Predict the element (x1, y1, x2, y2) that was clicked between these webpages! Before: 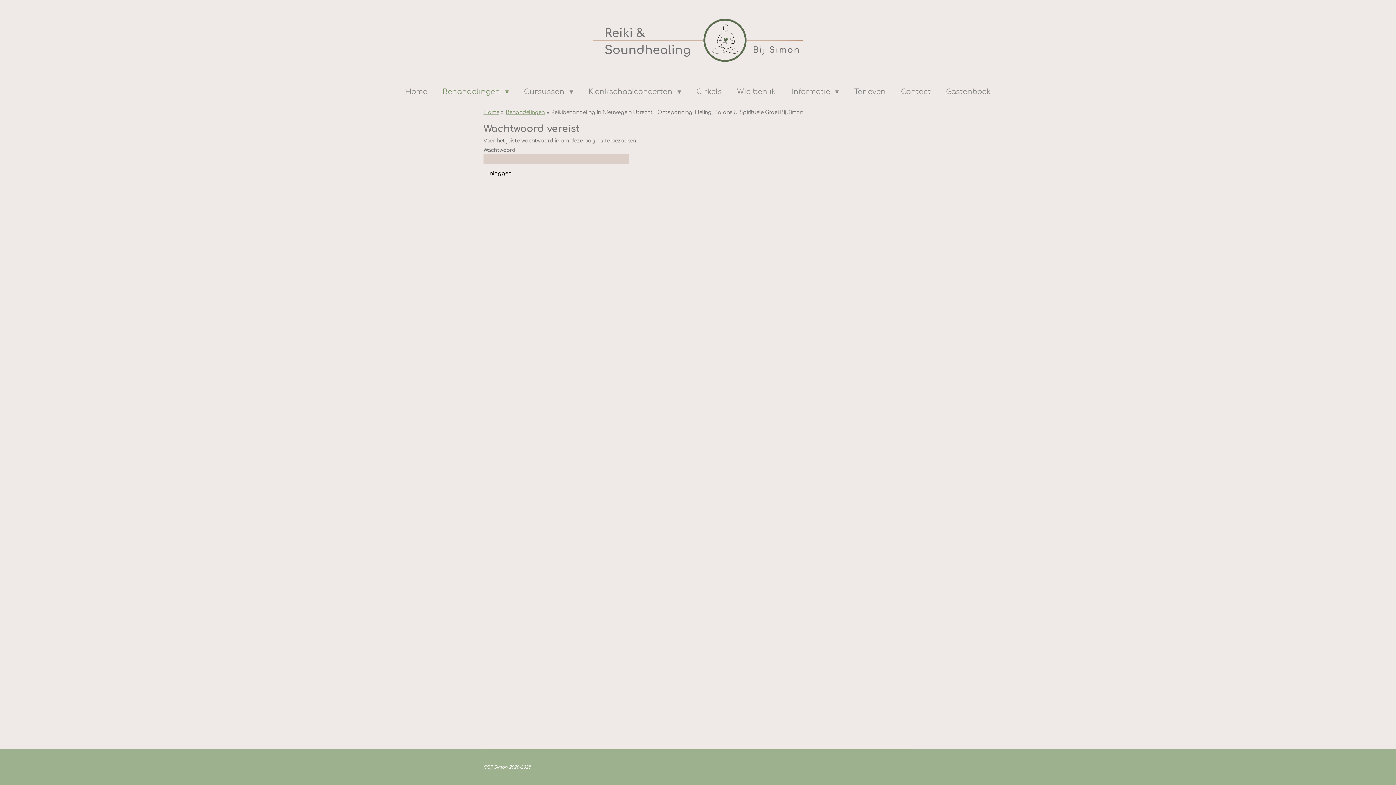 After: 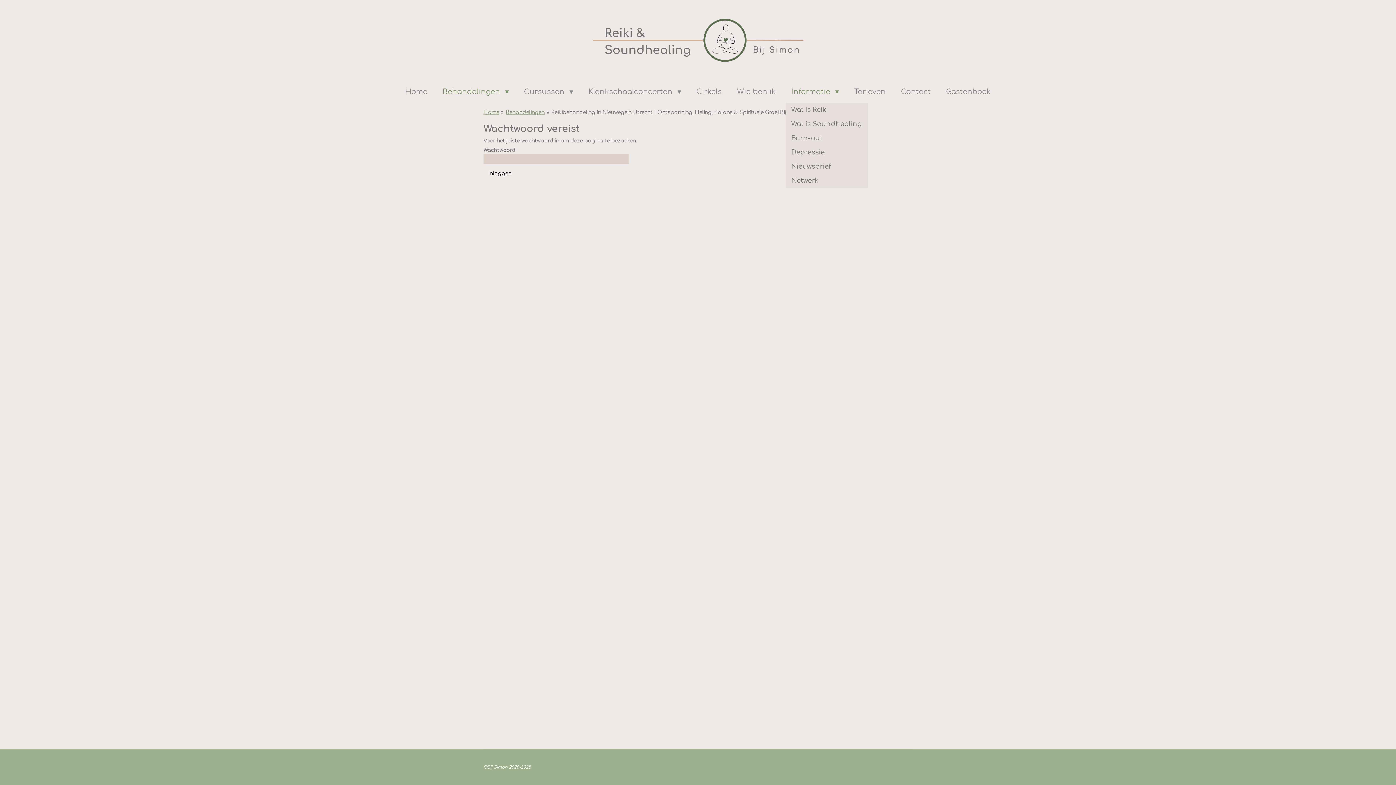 Action: label: Informatie  bbox: (785, 84, 844, 99)